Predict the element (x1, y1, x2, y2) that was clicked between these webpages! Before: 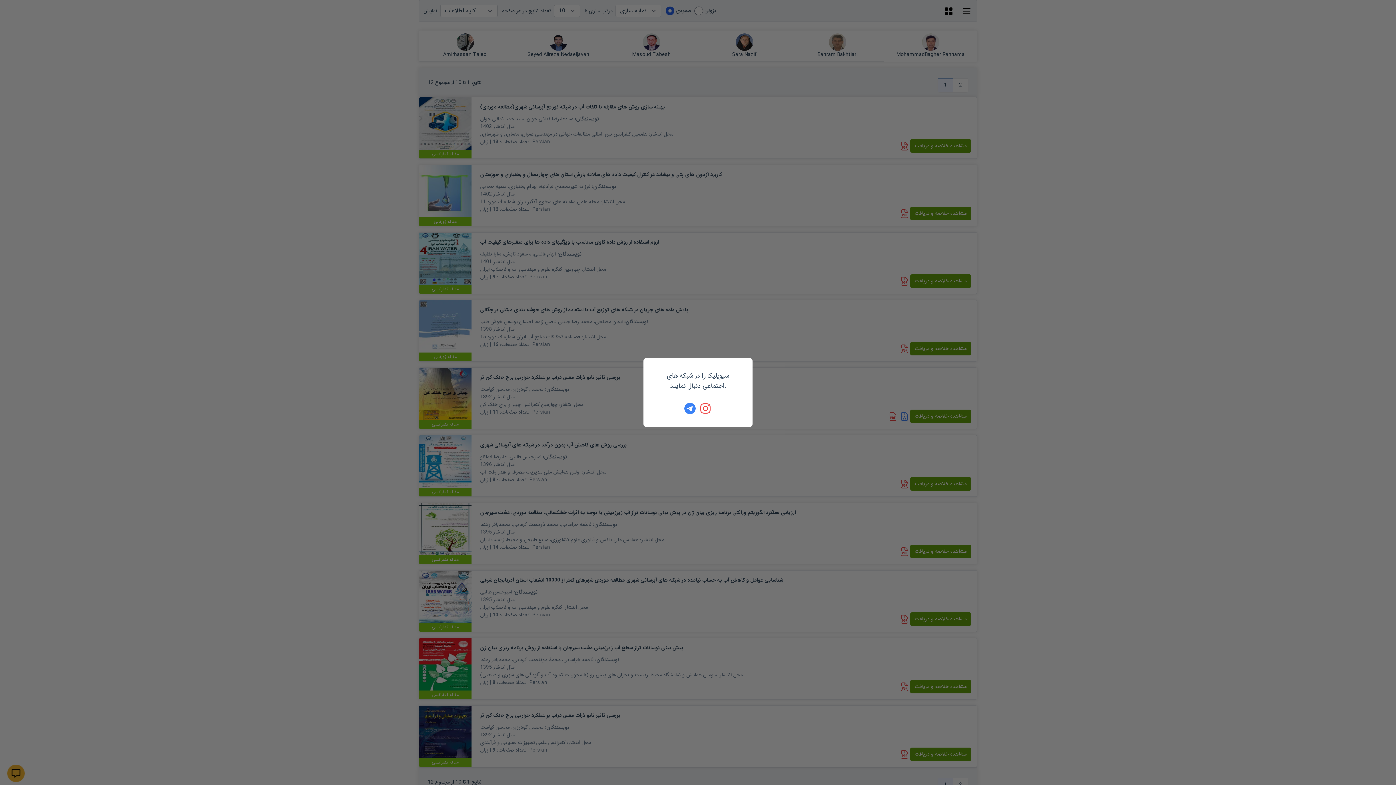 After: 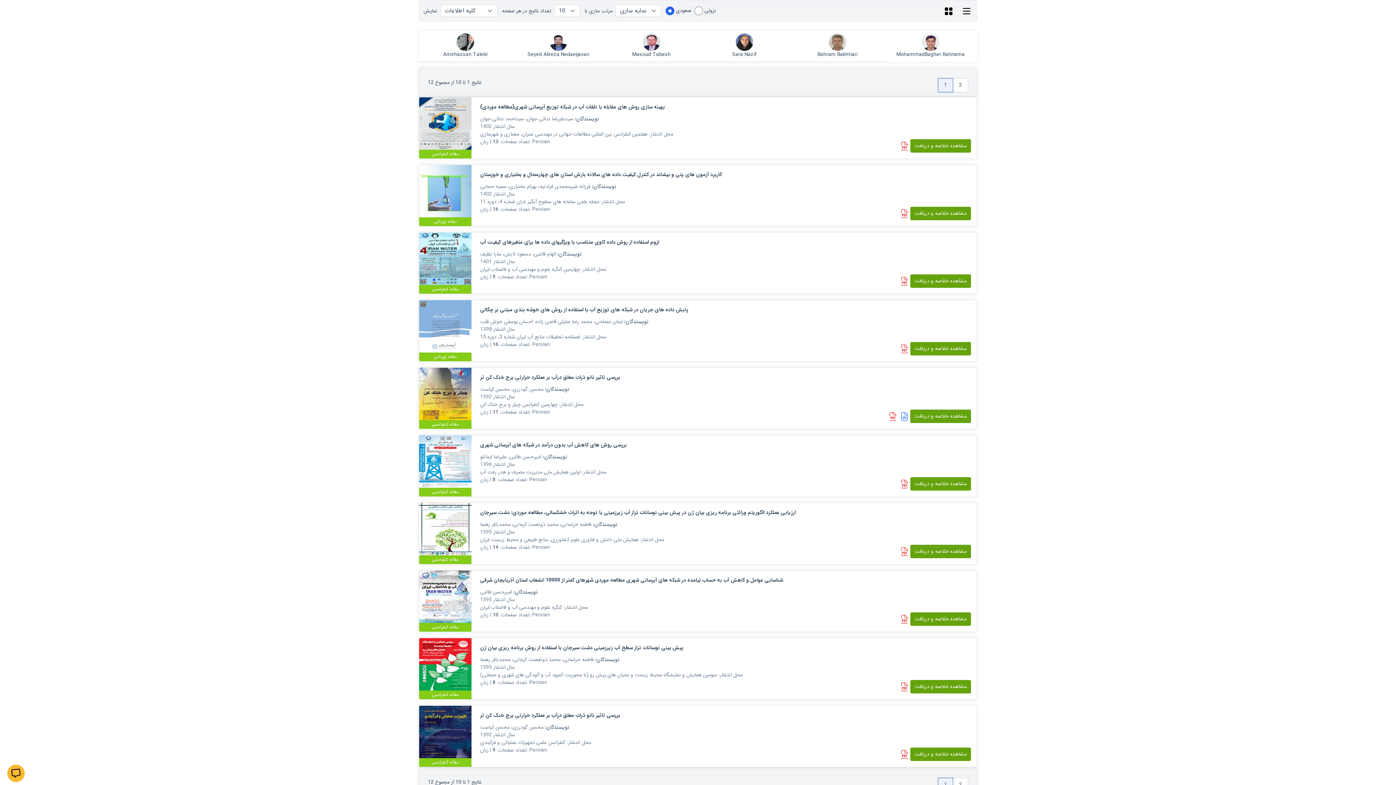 Action: bbox: (684, 402, 696, 414)